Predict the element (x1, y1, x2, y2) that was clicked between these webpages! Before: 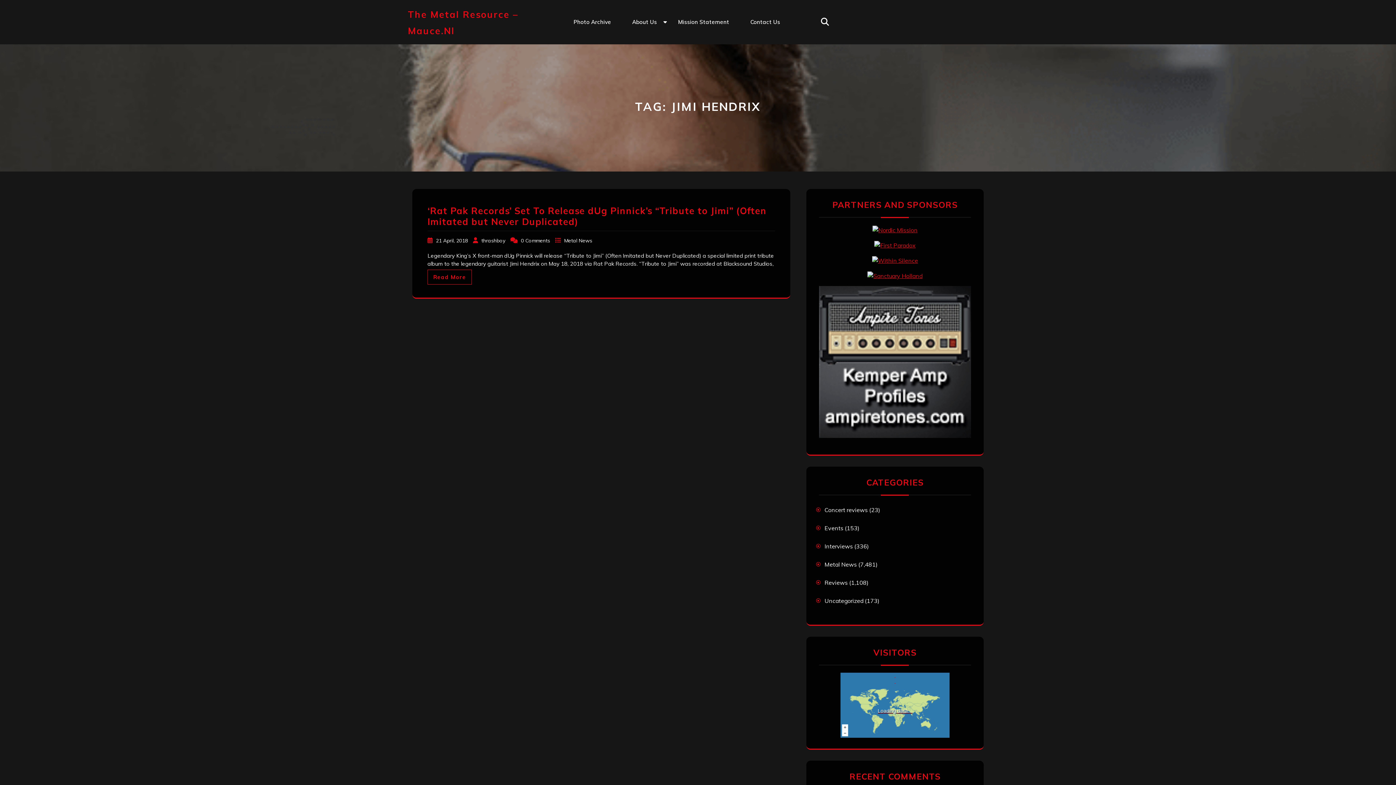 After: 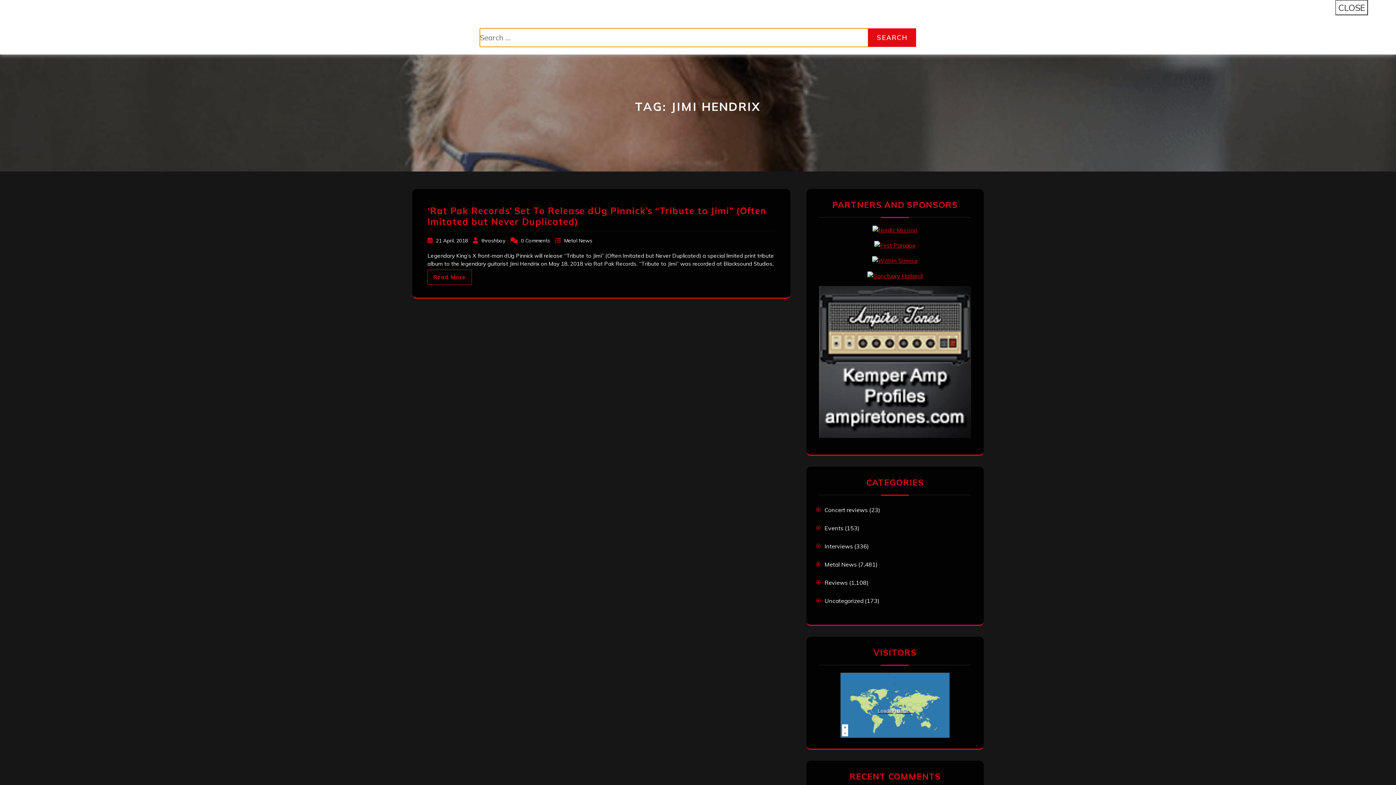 Action: bbox: (819, 17, 831, 27)